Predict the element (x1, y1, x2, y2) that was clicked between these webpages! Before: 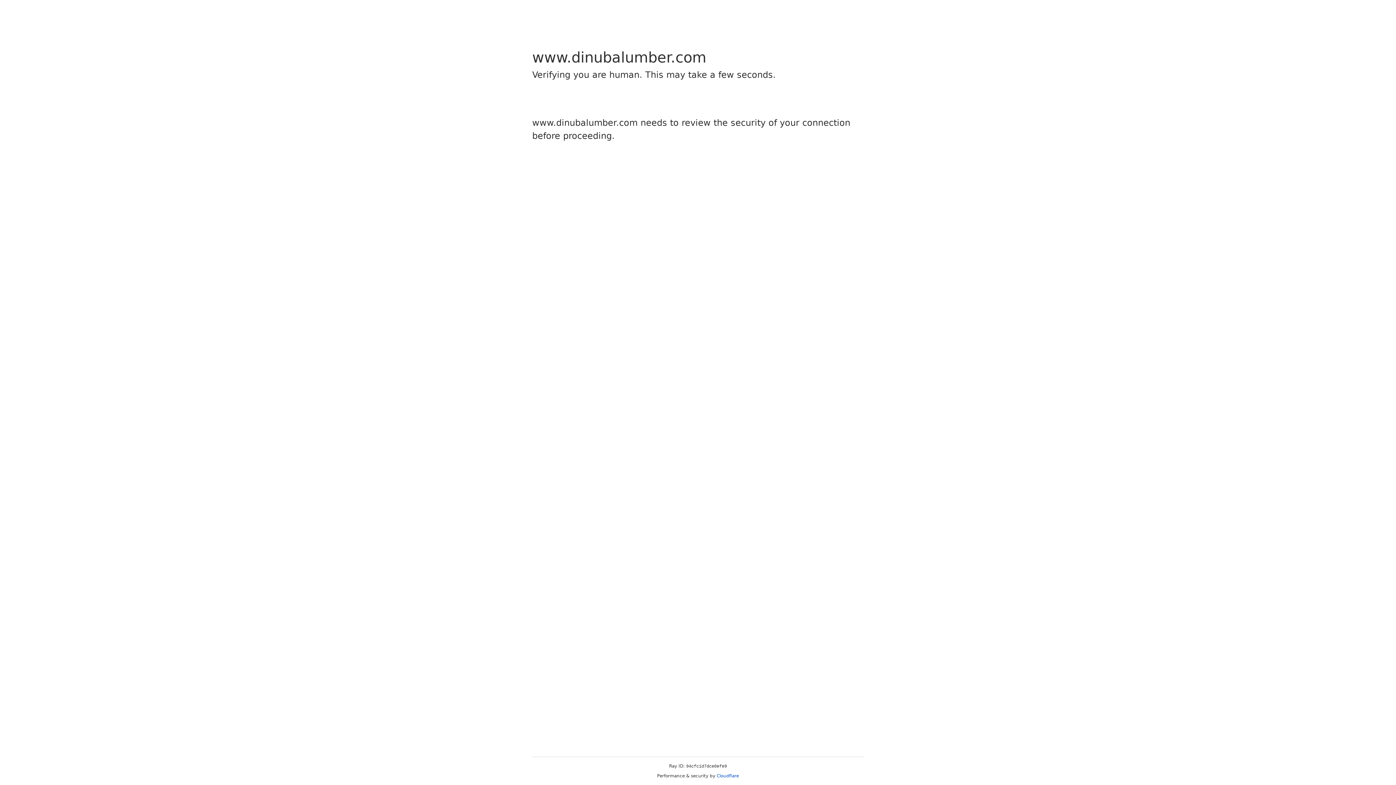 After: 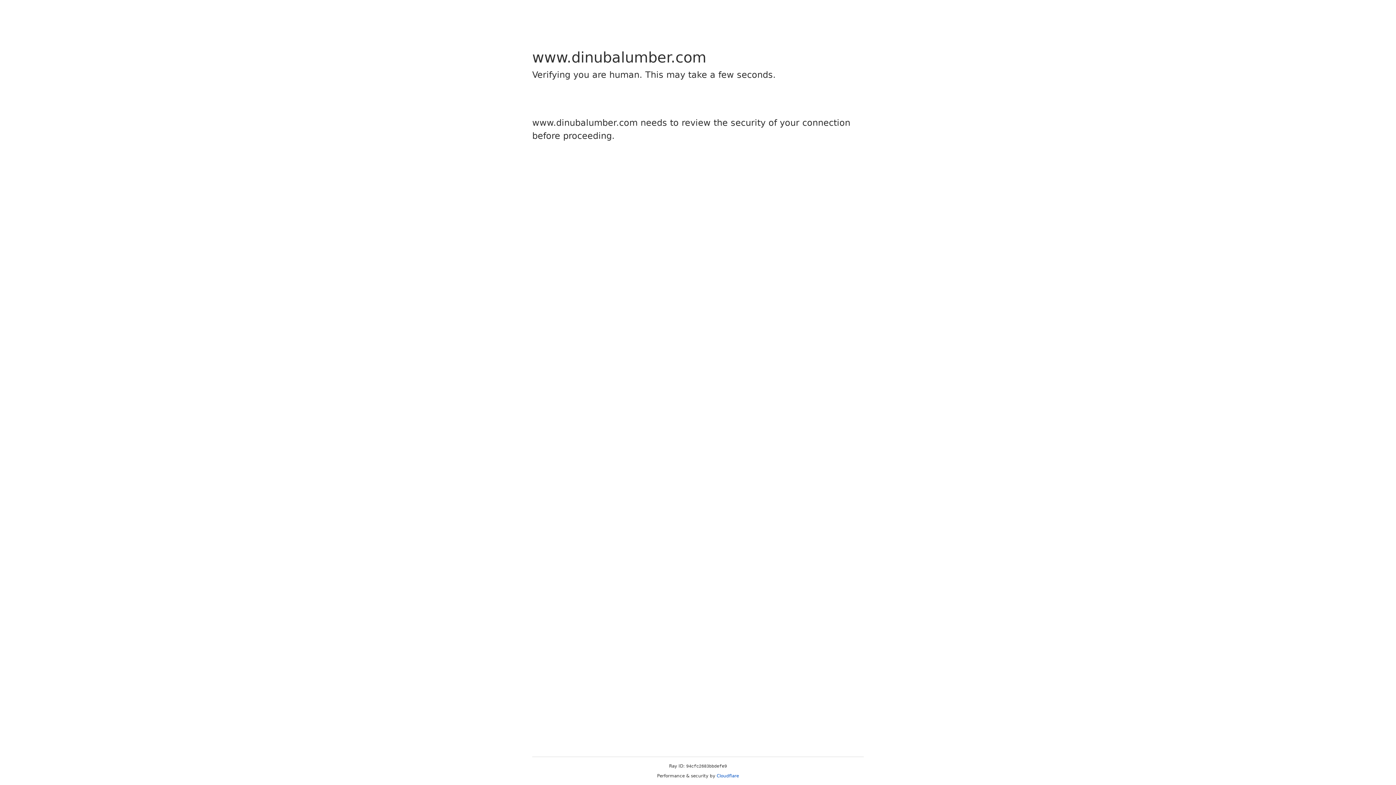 Action: bbox: (716, 773, 739, 778) label: Cloudflare